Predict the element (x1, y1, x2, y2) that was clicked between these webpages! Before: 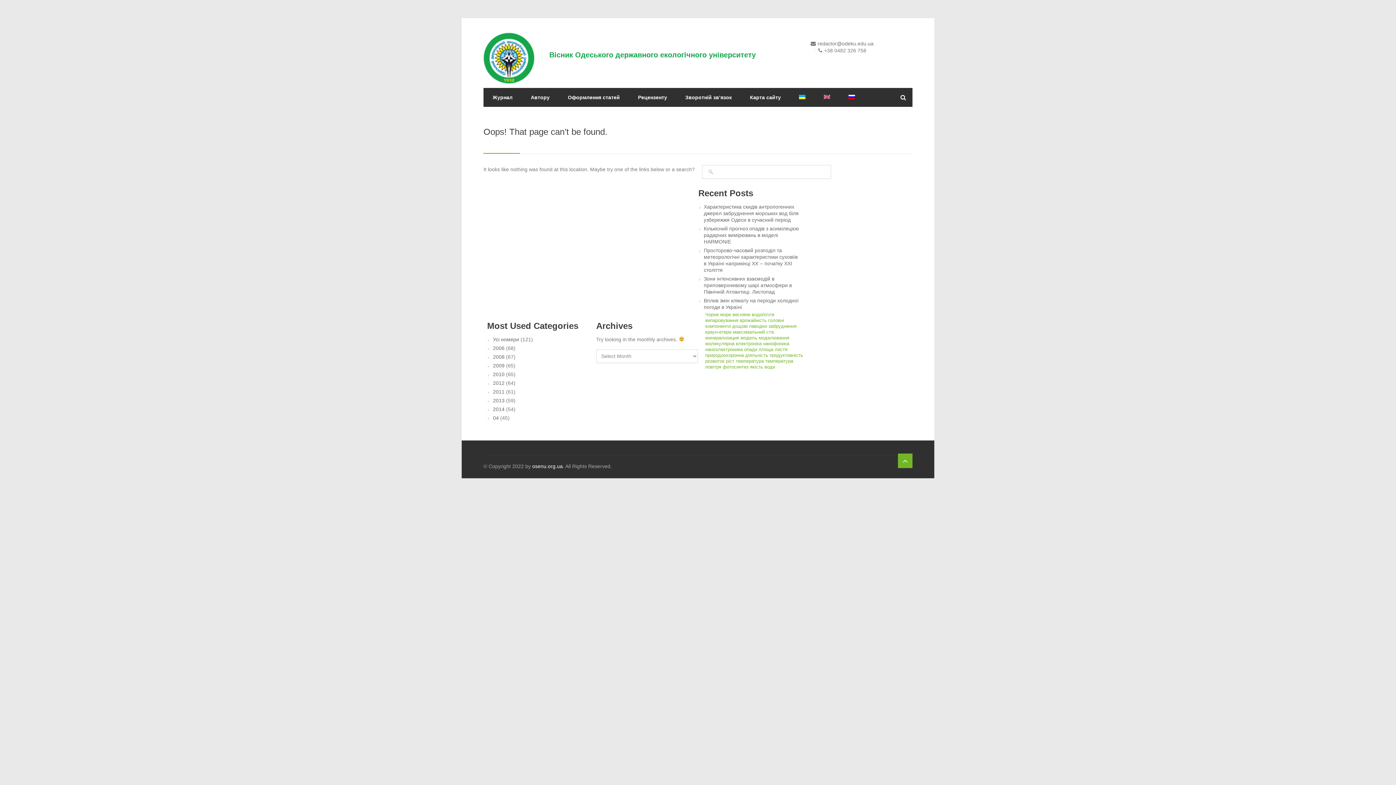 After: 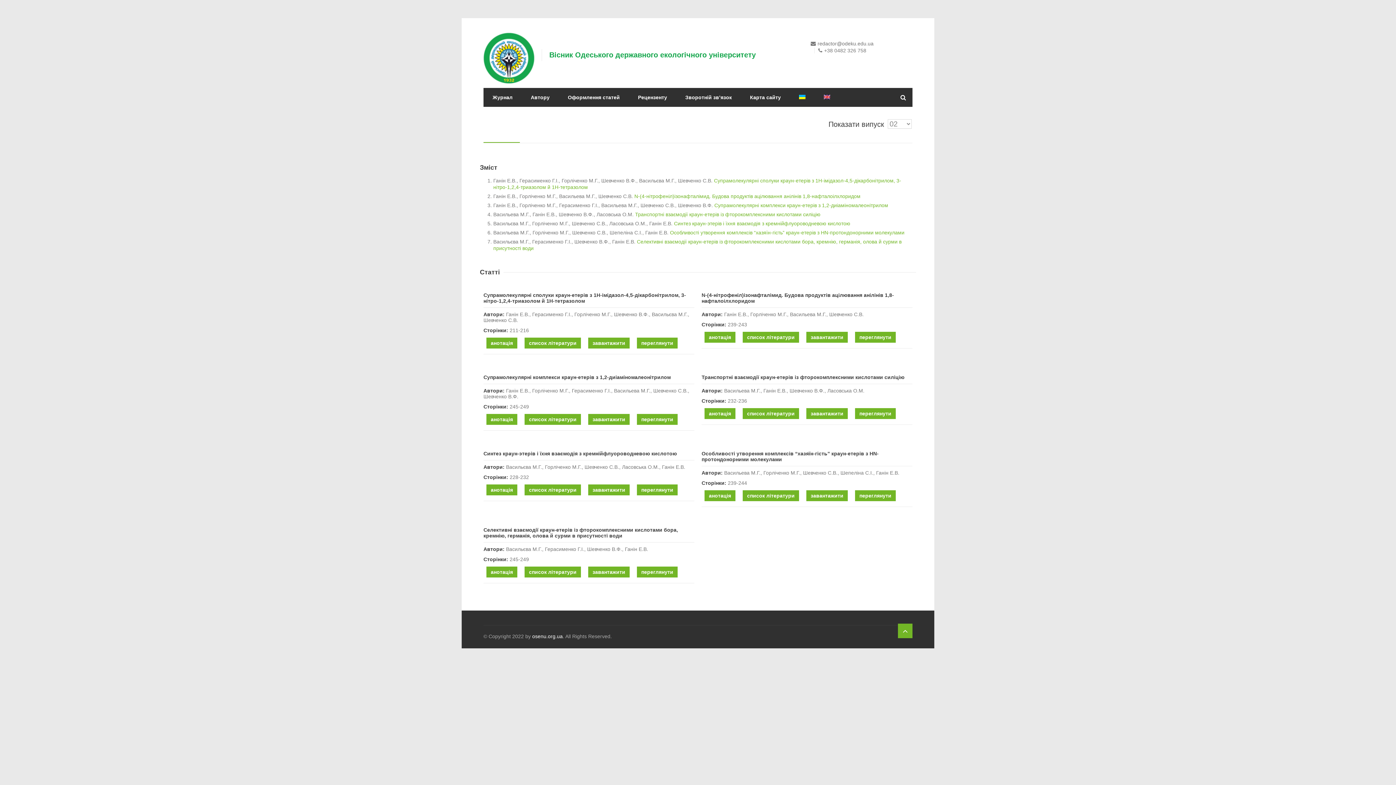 Action: bbox: (705, 329, 731, 334) label: краун-етери